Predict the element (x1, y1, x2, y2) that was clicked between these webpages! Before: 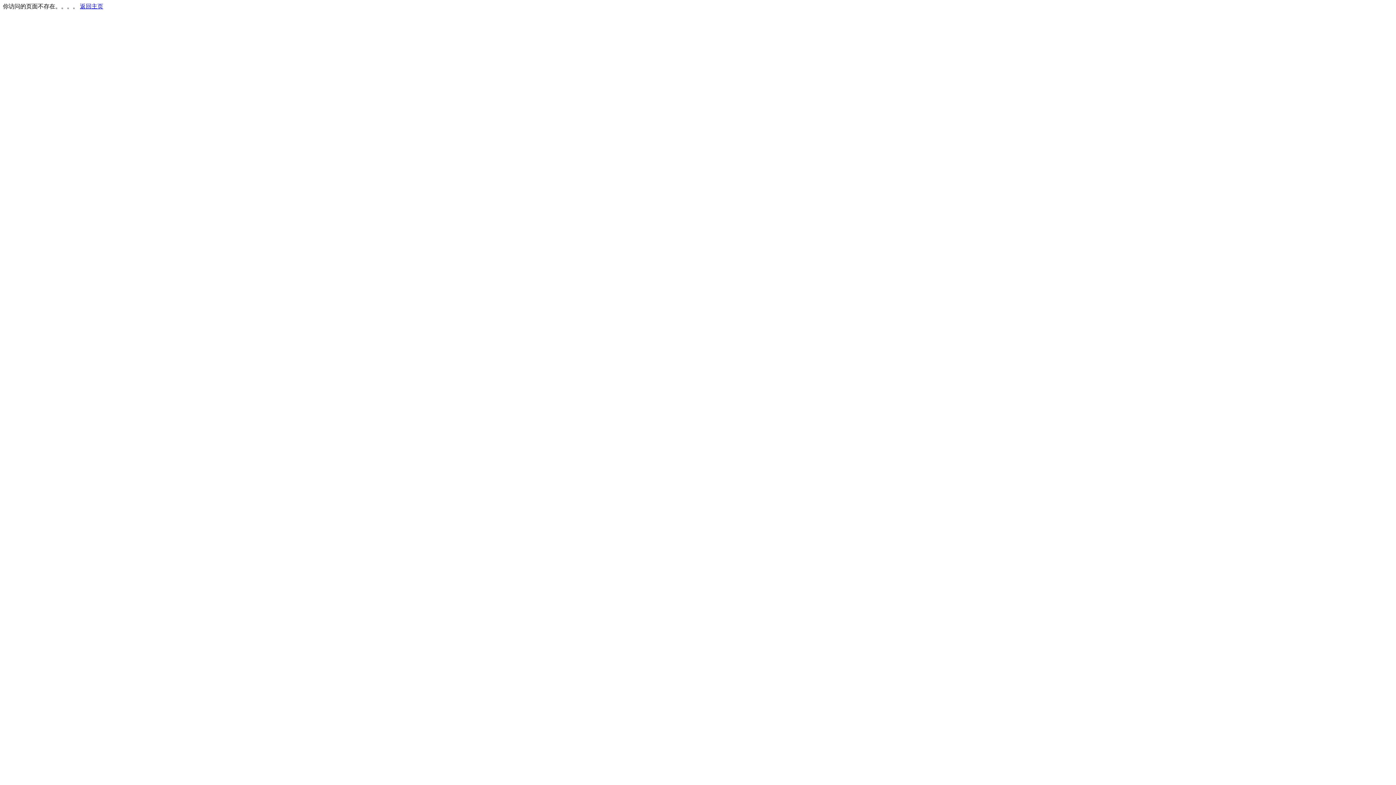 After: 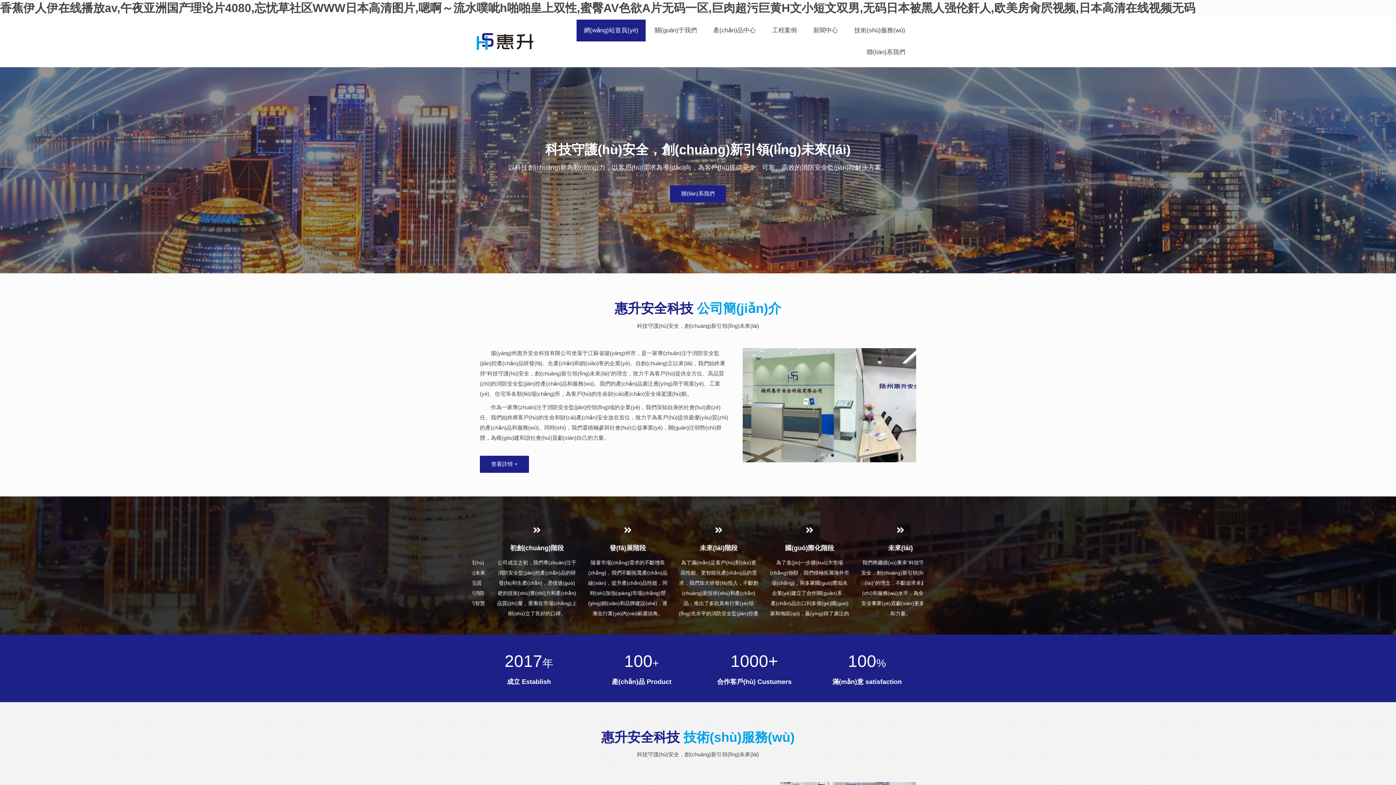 Action: bbox: (80, 3, 103, 9) label: 返回主页